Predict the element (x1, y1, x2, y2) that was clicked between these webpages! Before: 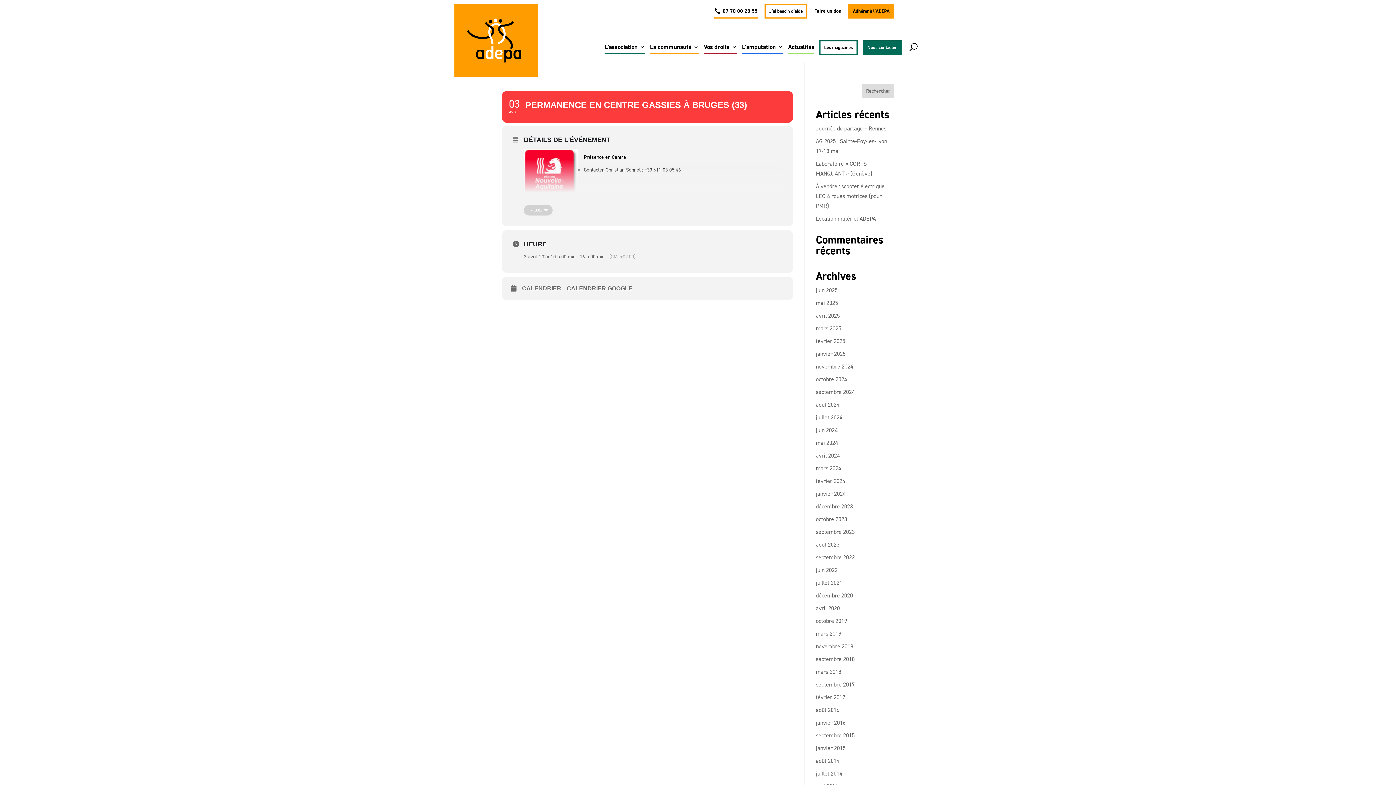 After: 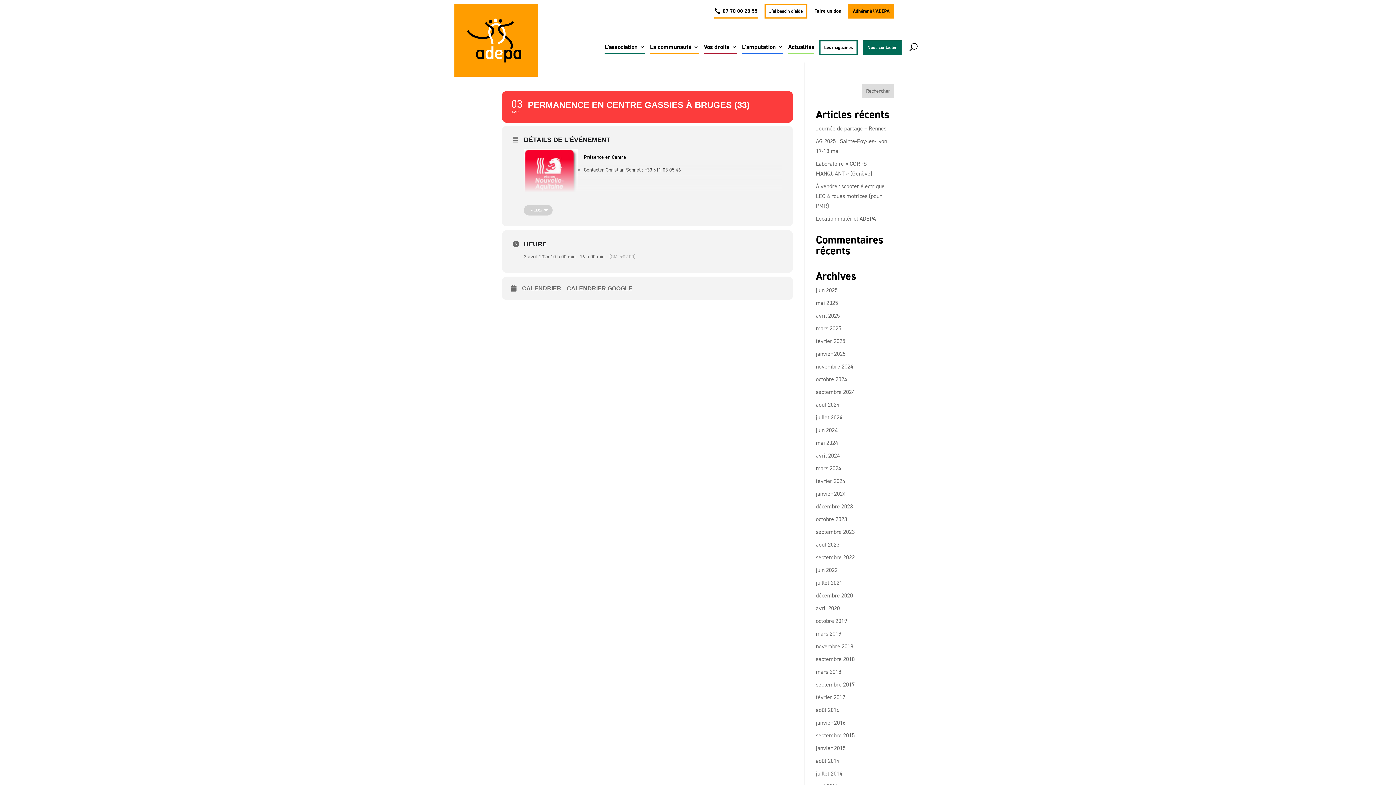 Action: label: 03
AVR
PERMANENCE EN CENTRE GASSIES À BRUGES (33) bbox: (501, 90, 793, 122)